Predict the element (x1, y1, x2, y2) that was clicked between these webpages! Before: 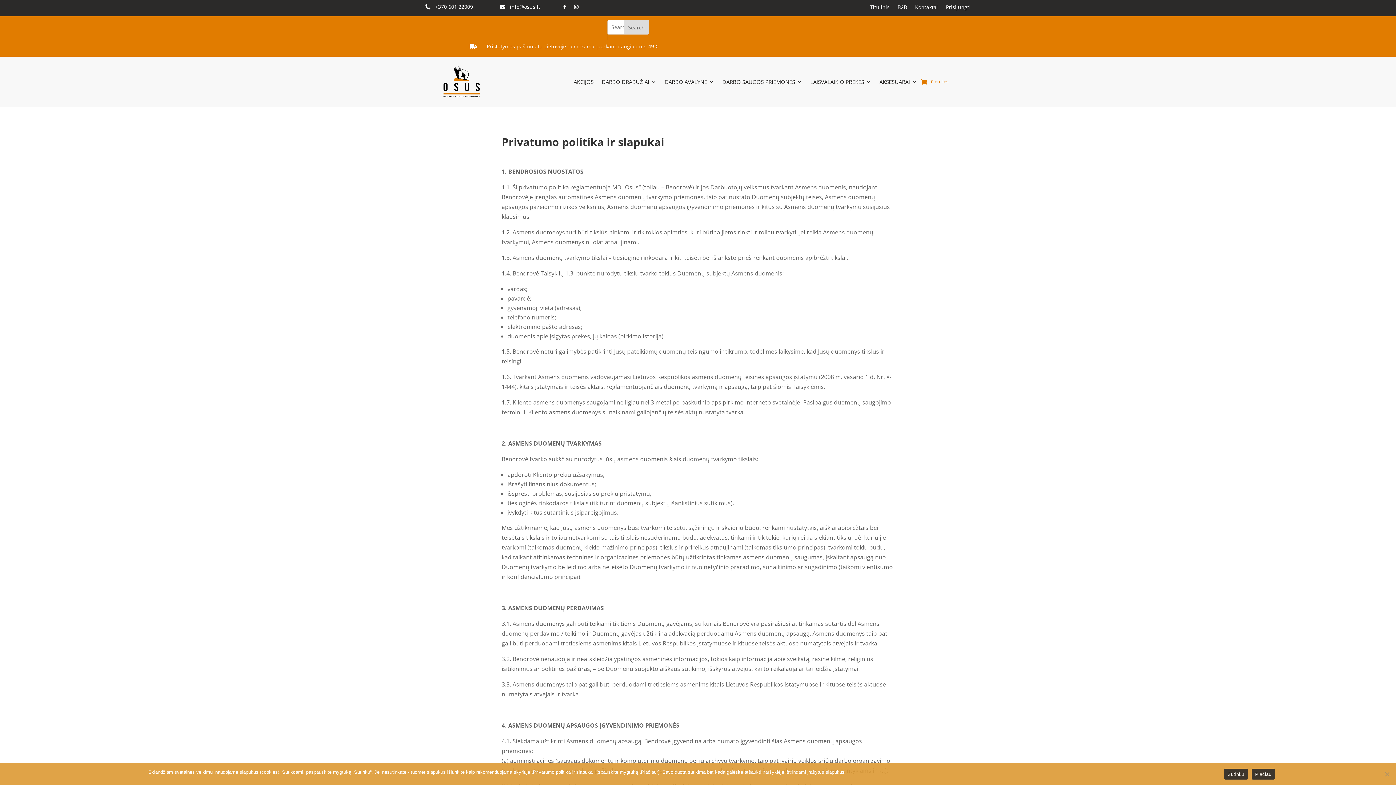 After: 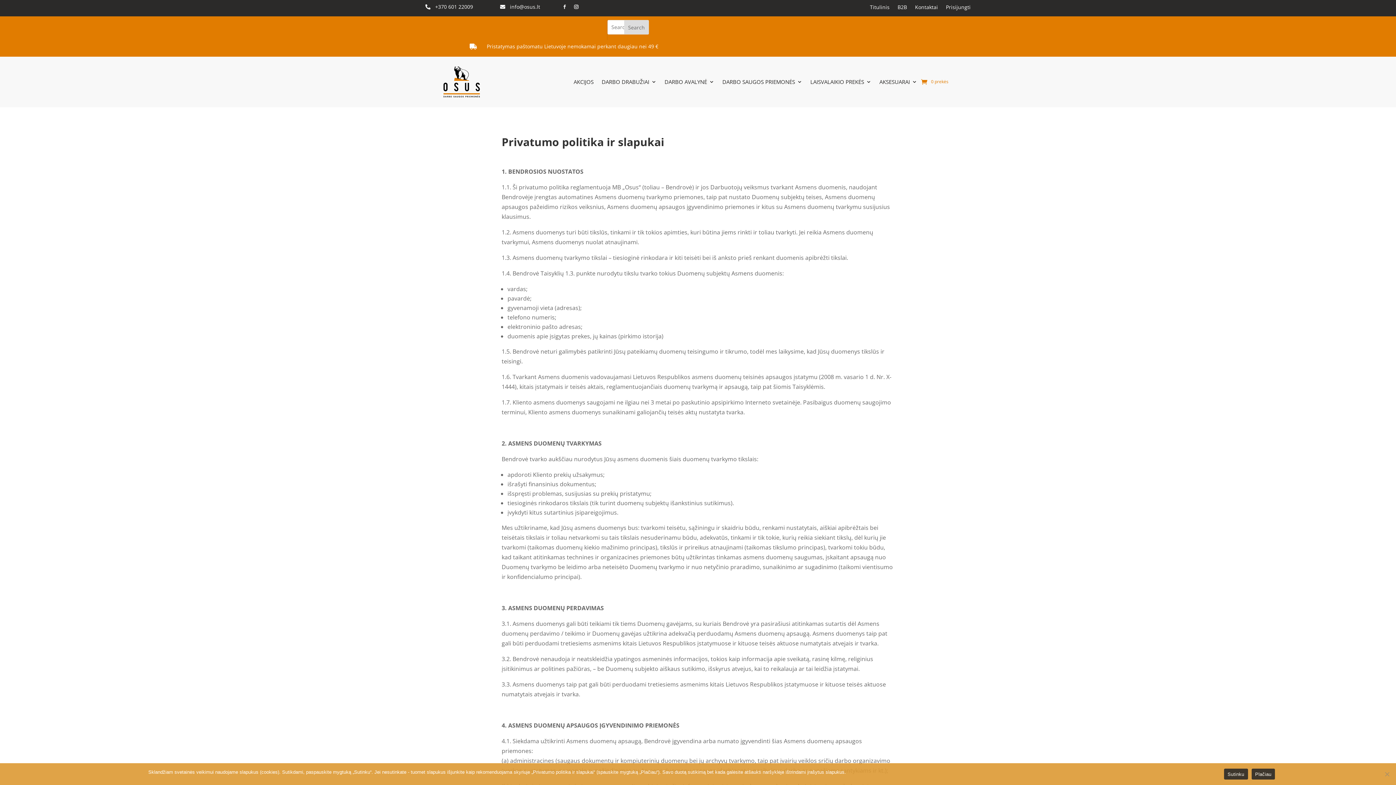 Action: bbox: (560, 2, 569, 11)